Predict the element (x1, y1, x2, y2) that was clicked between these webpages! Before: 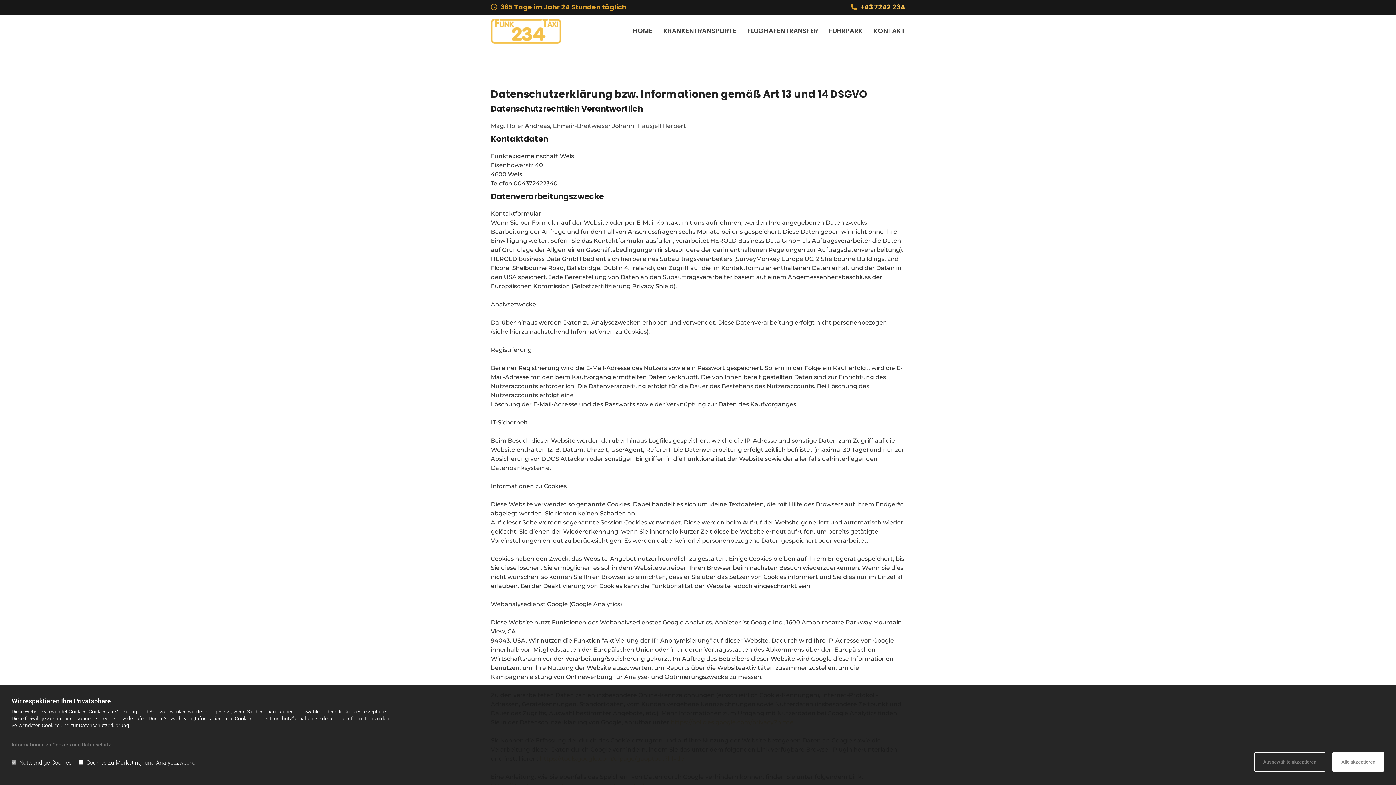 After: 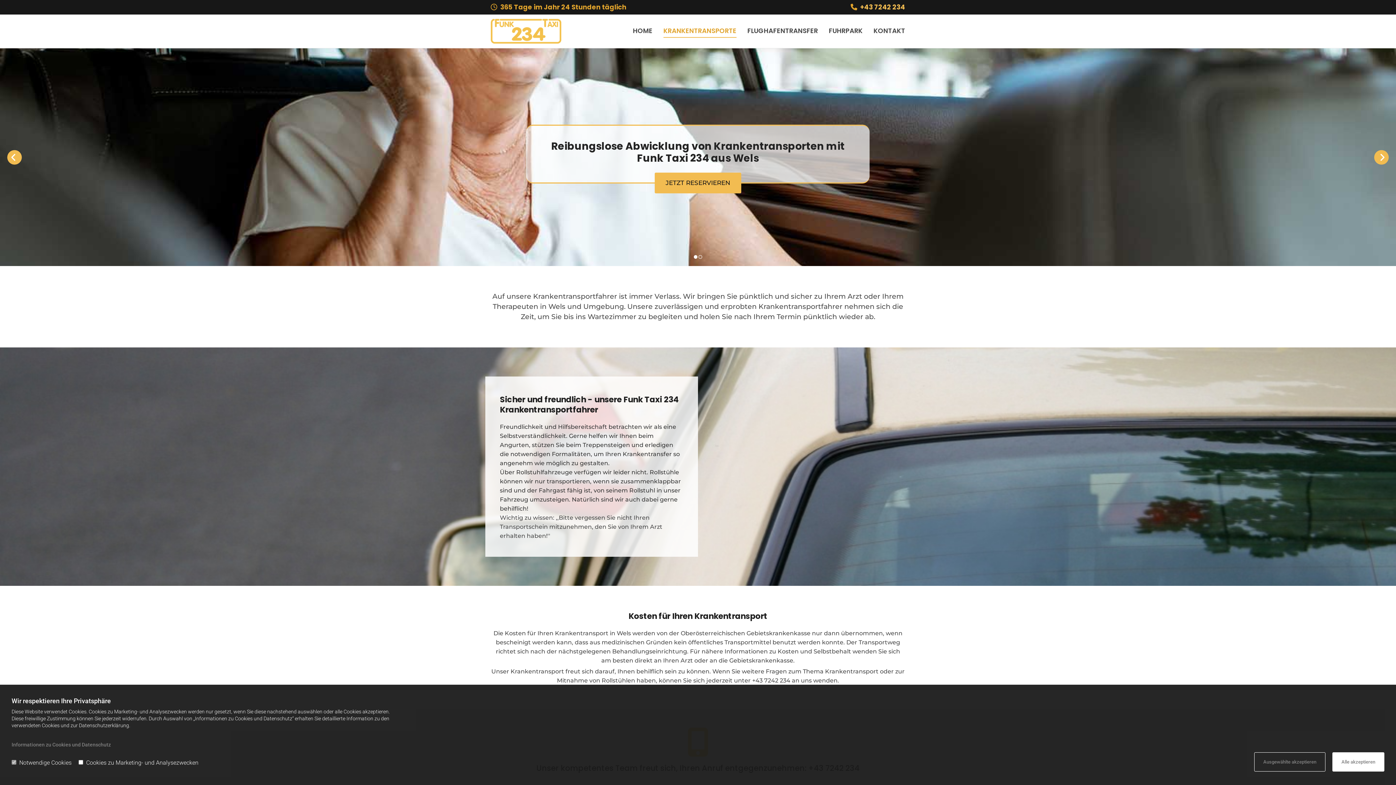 Action: label: KRANKENTRANSPORTE bbox: (663, 24, 736, 37)